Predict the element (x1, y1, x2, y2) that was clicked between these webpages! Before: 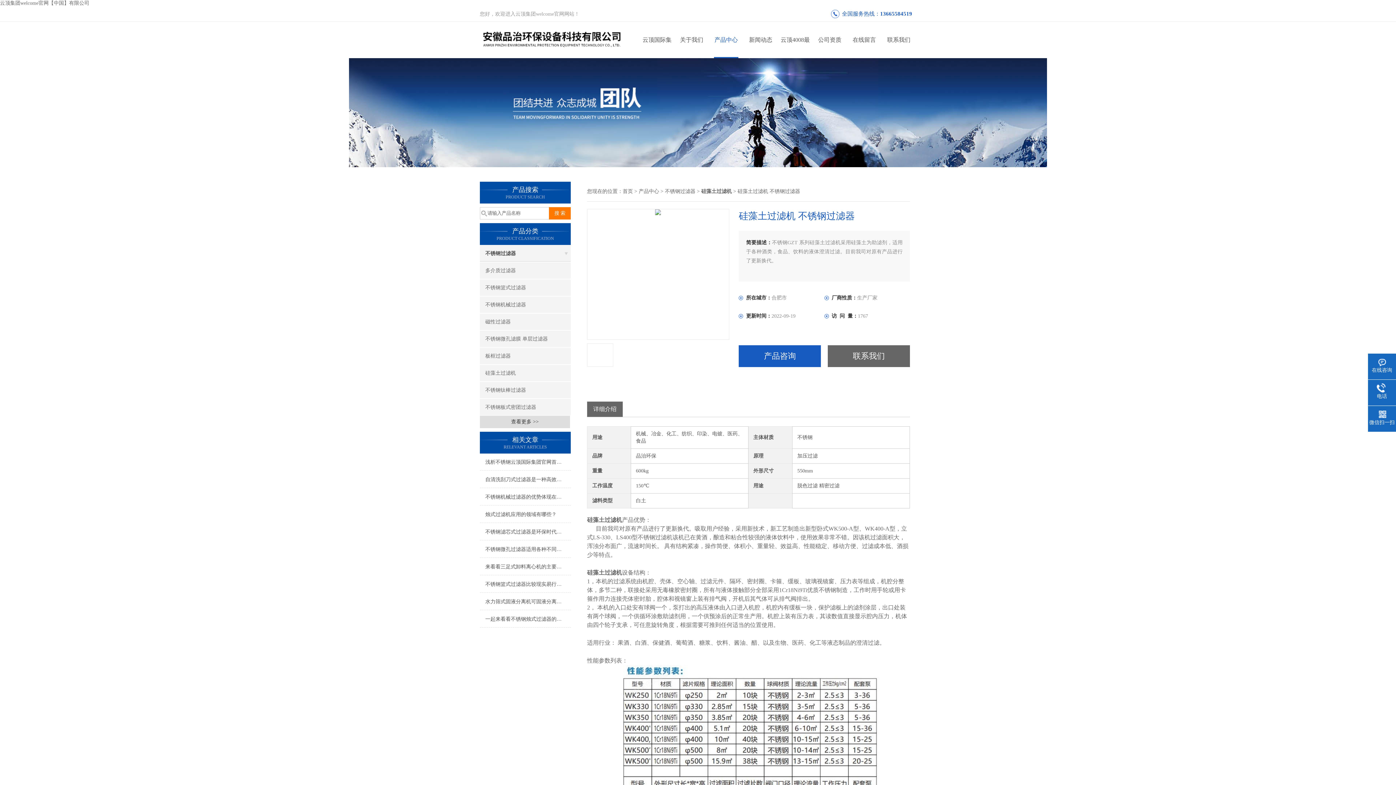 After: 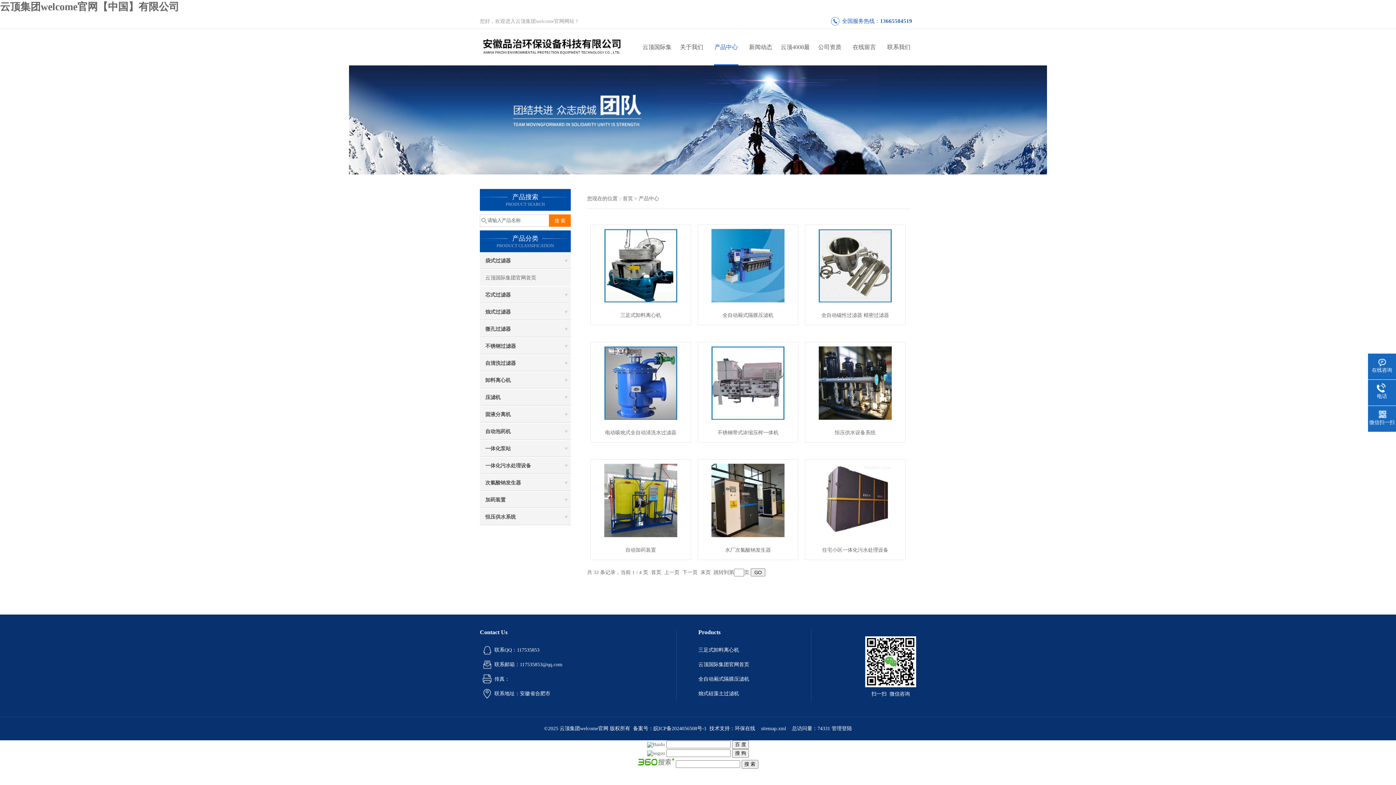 Action: bbox: (638, 188, 659, 194) label: 产品中心